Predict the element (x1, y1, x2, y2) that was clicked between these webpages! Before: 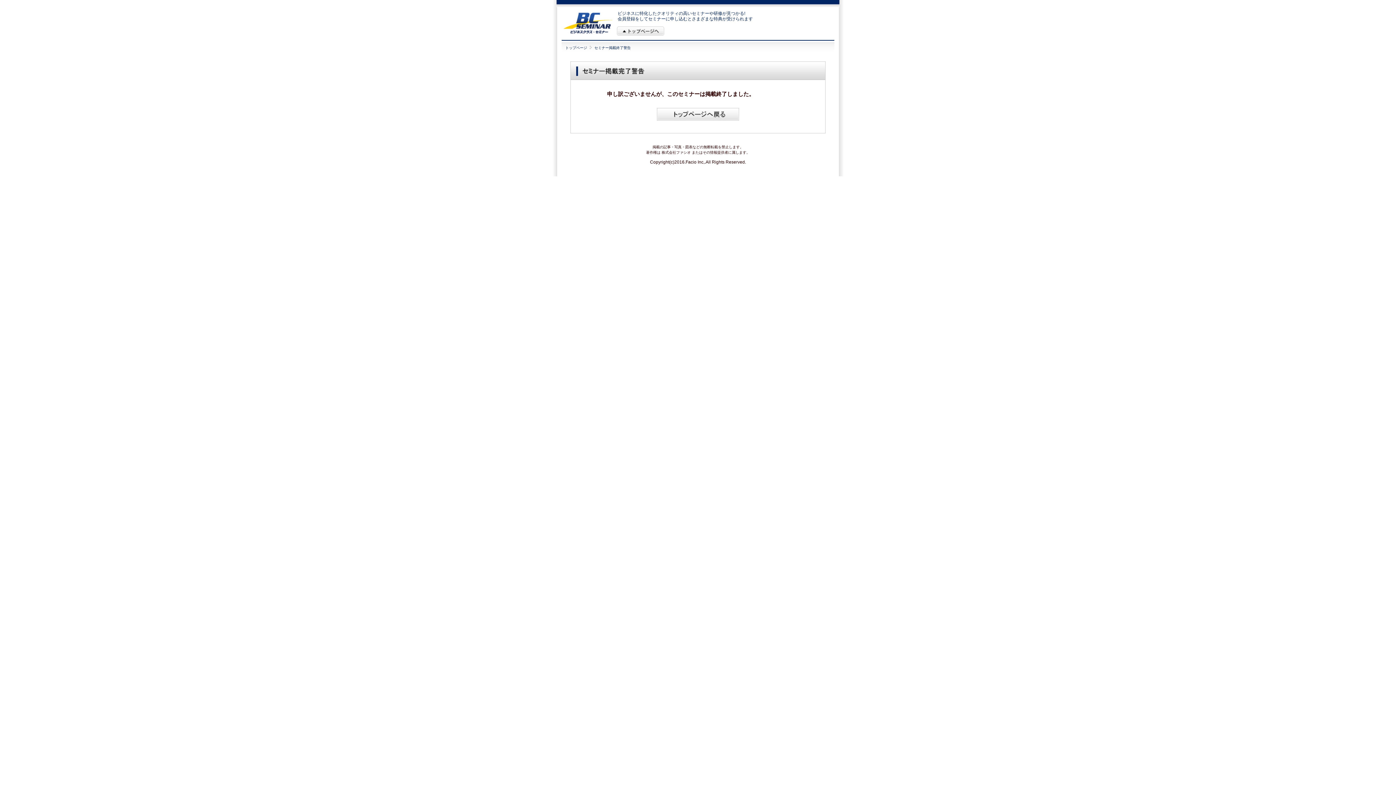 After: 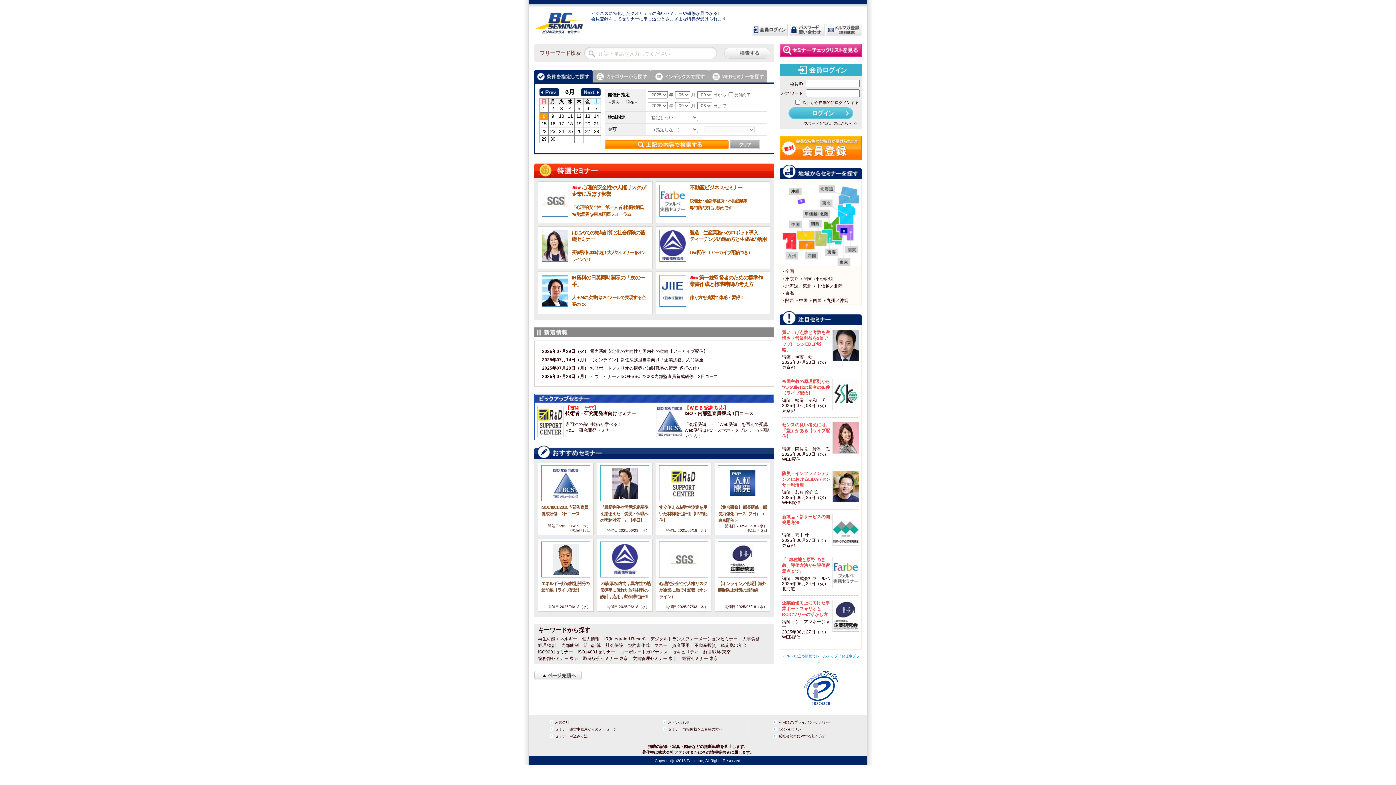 Action: label: トップページ bbox: (565, 45, 587, 49)